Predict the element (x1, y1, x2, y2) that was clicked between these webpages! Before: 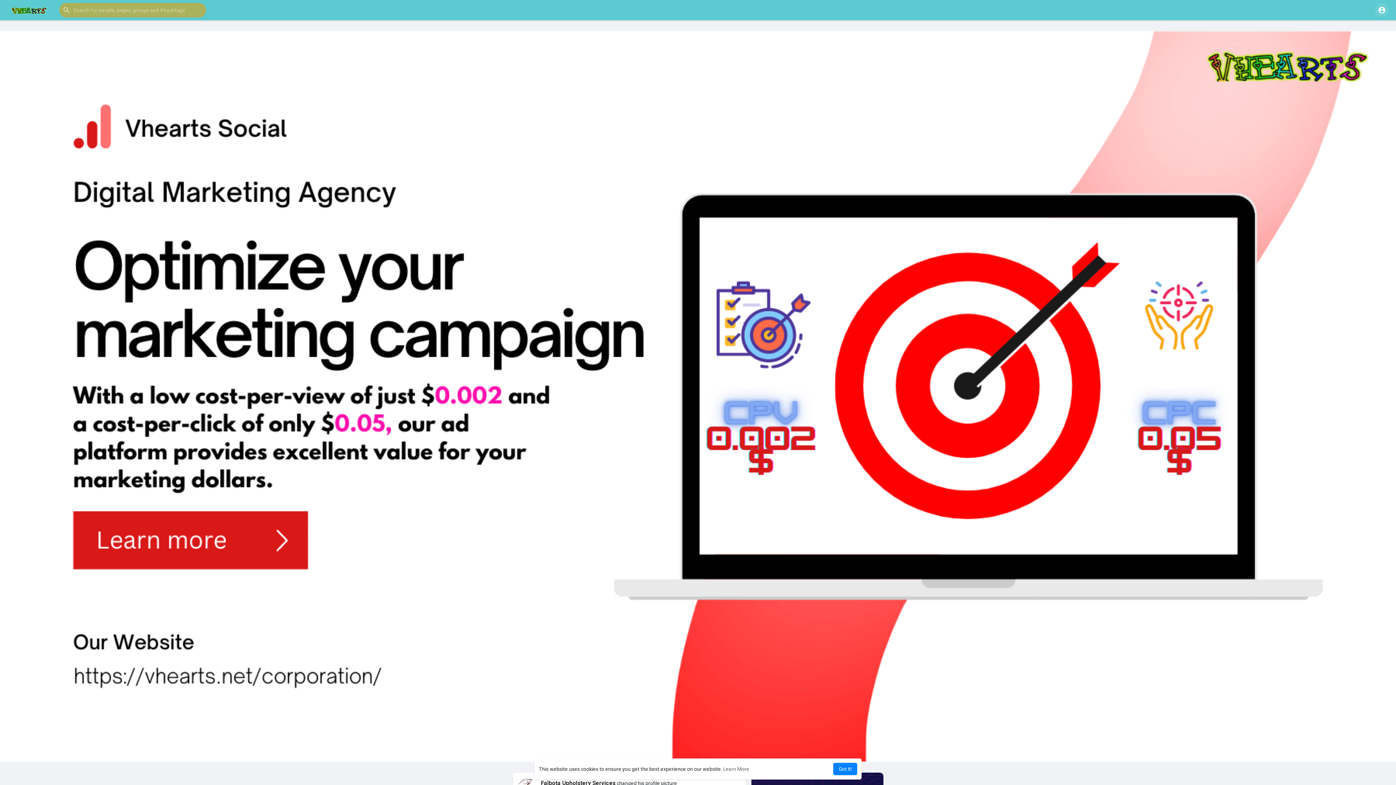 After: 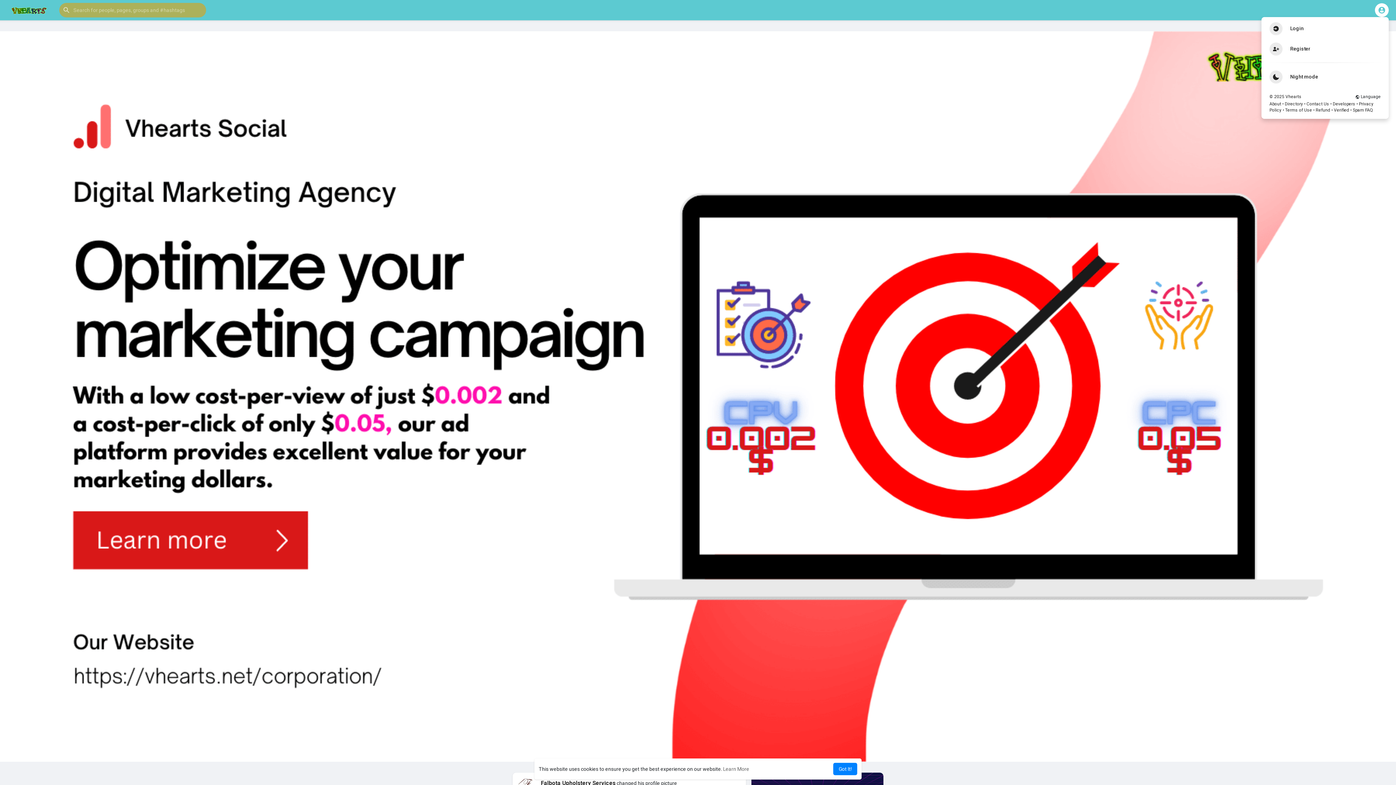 Action: bbox: (1375, 3, 1389, 17)